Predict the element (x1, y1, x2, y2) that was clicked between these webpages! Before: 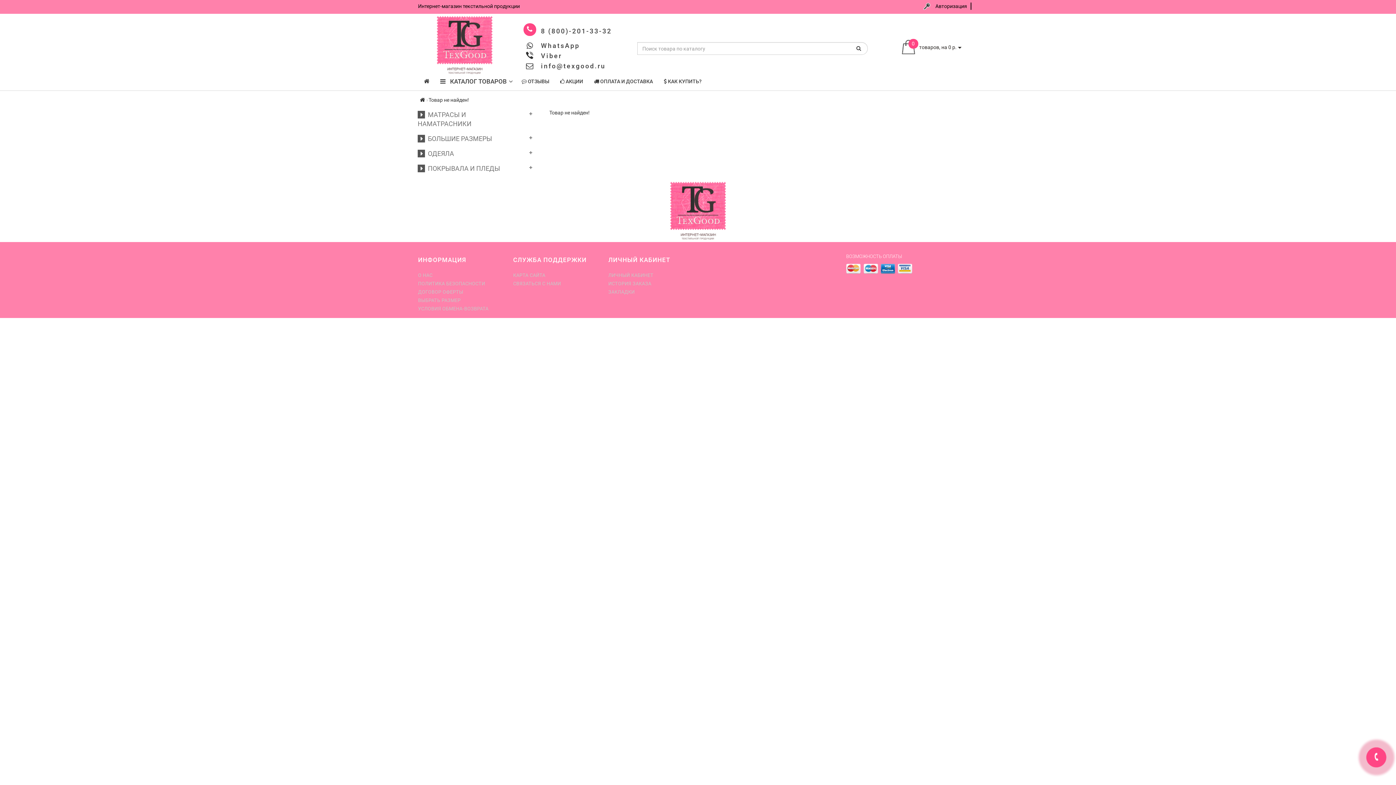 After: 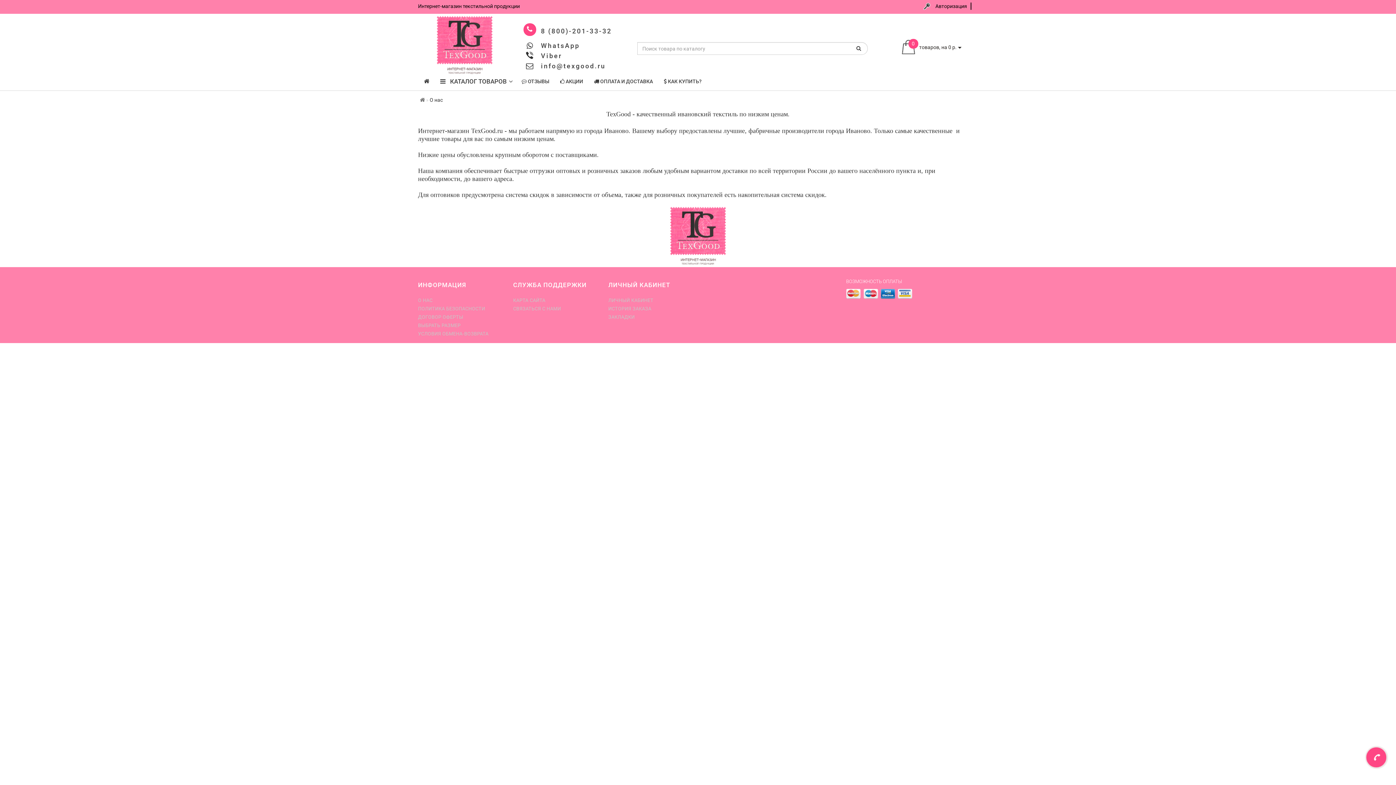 Action: label: О НАС bbox: (418, 272, 502, 278)